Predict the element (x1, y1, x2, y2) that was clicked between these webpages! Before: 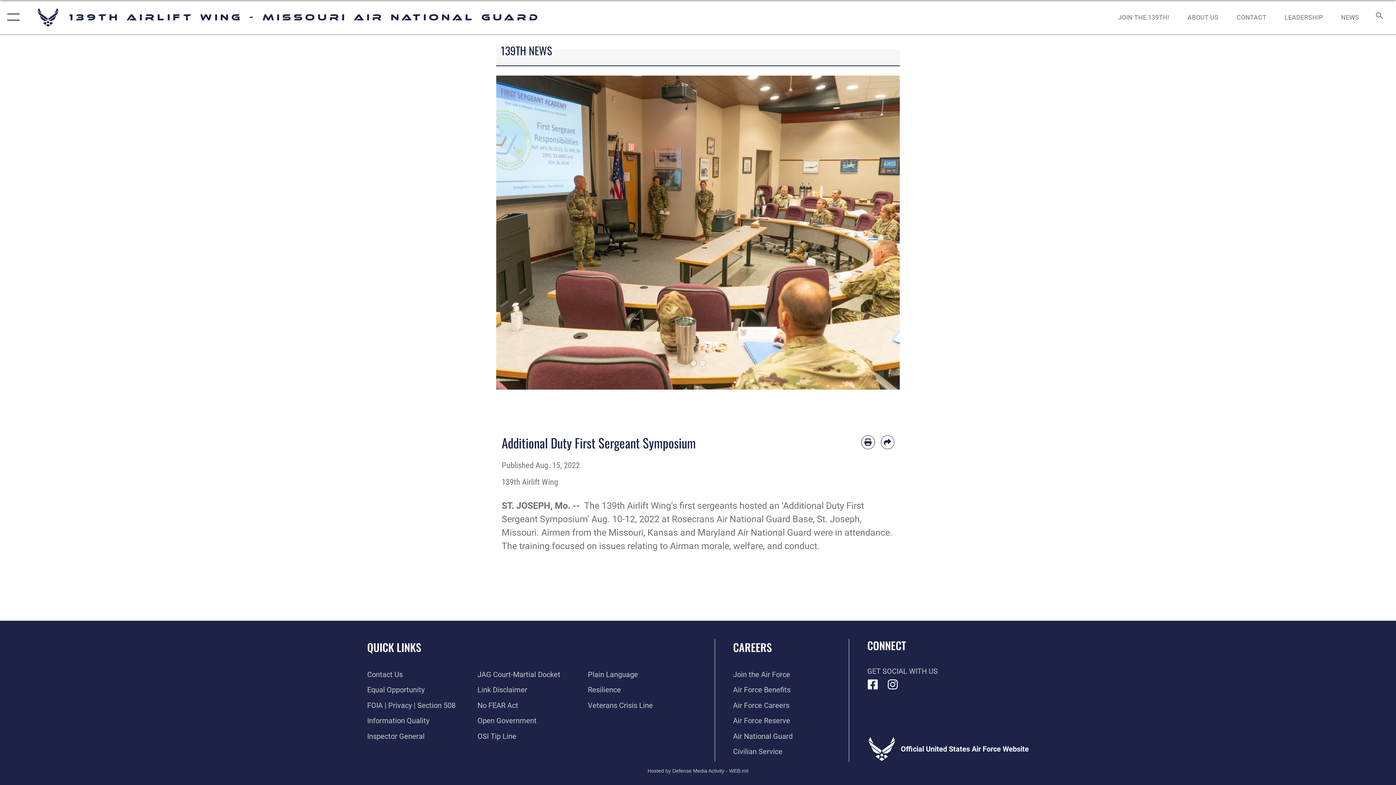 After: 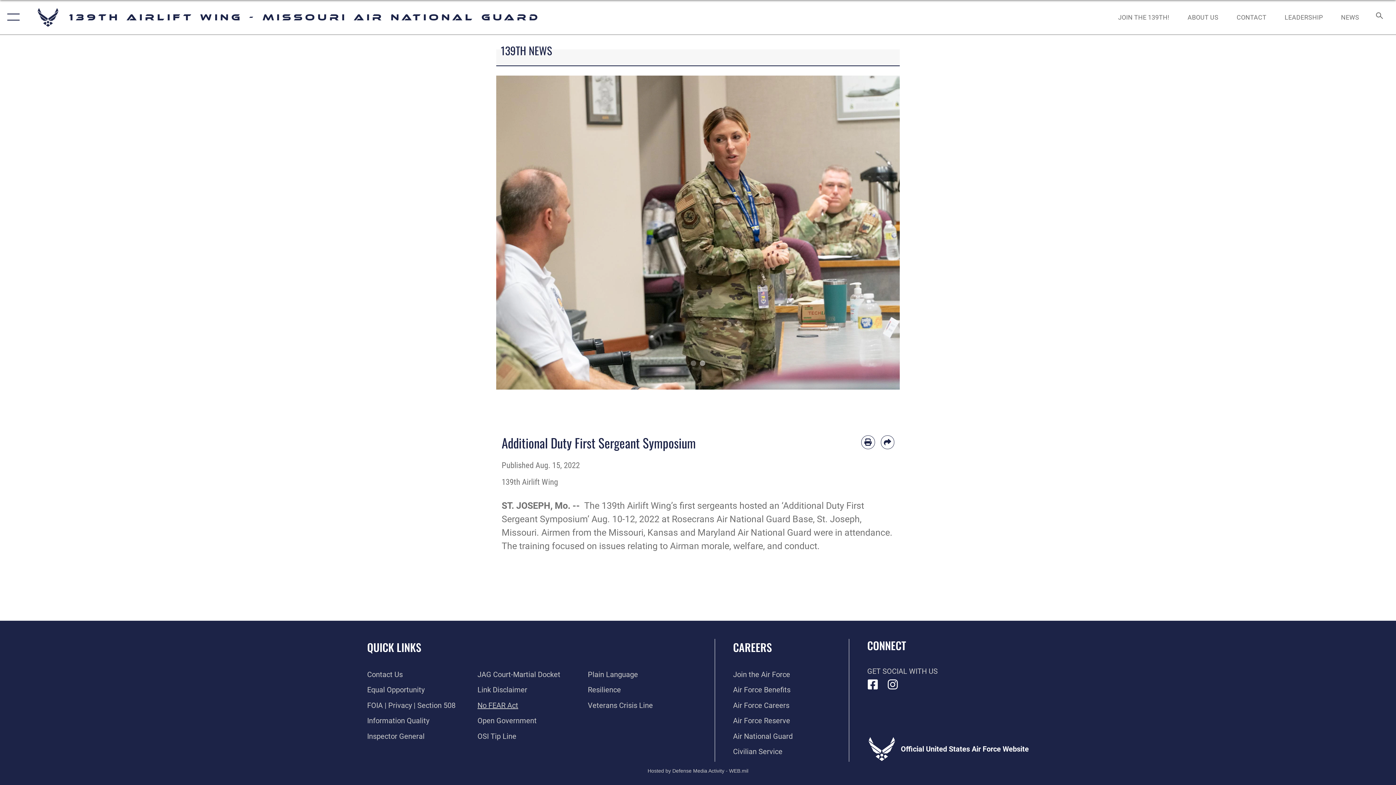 Action: label: Link to Air Force No FEAR Act resources opens in a new window bbox: (477, 701, 518, 710)